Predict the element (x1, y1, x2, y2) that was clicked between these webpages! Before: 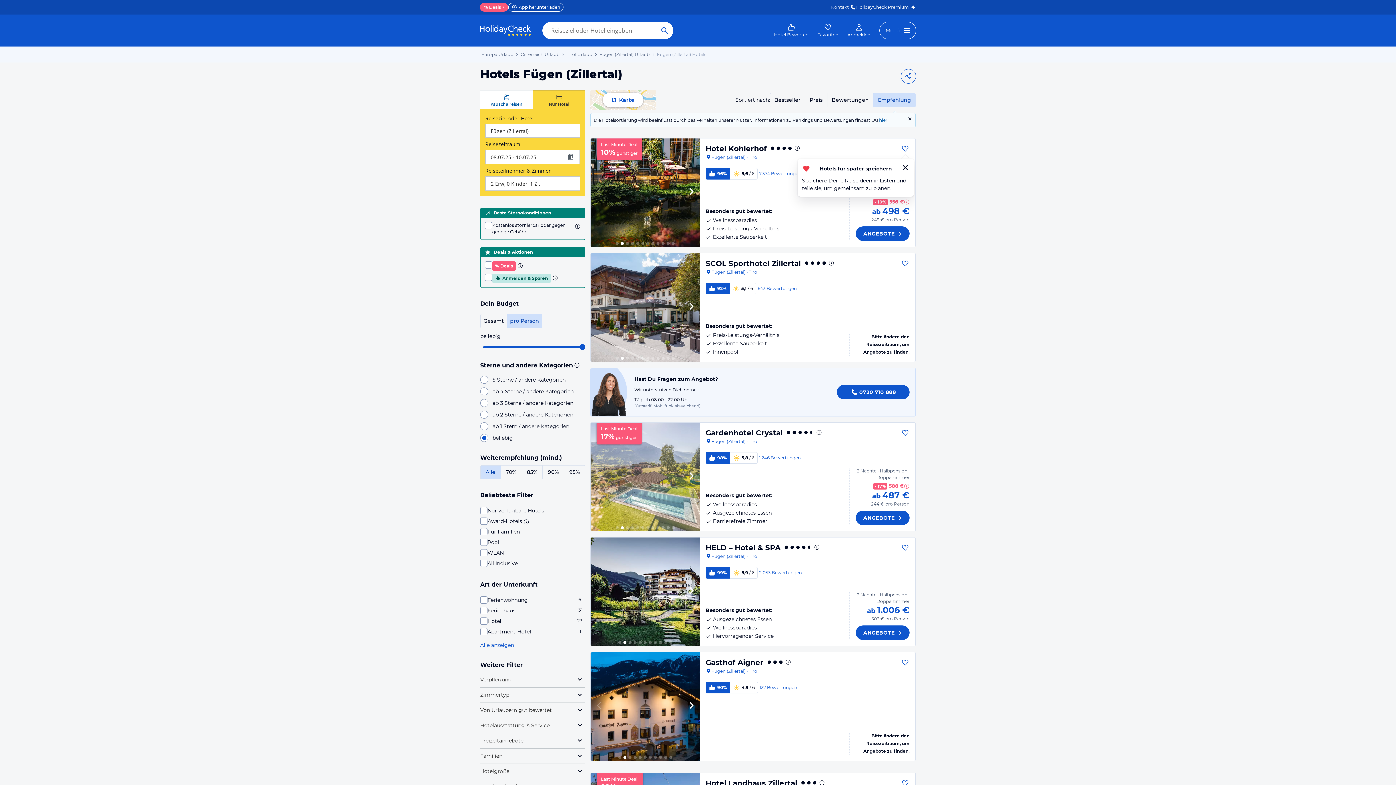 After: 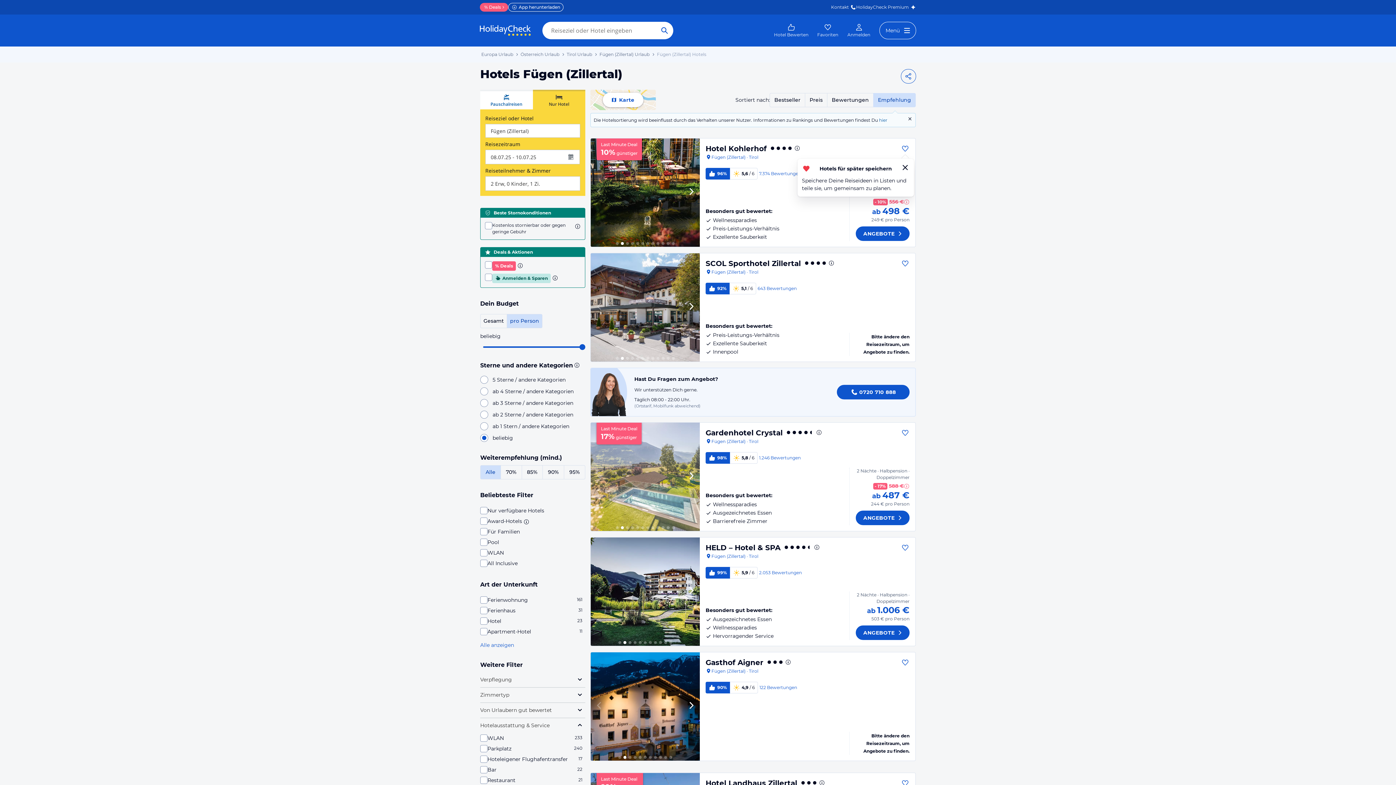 Action: label: Hotelausstattung & Service bbox: (480, 718, 585, 733)